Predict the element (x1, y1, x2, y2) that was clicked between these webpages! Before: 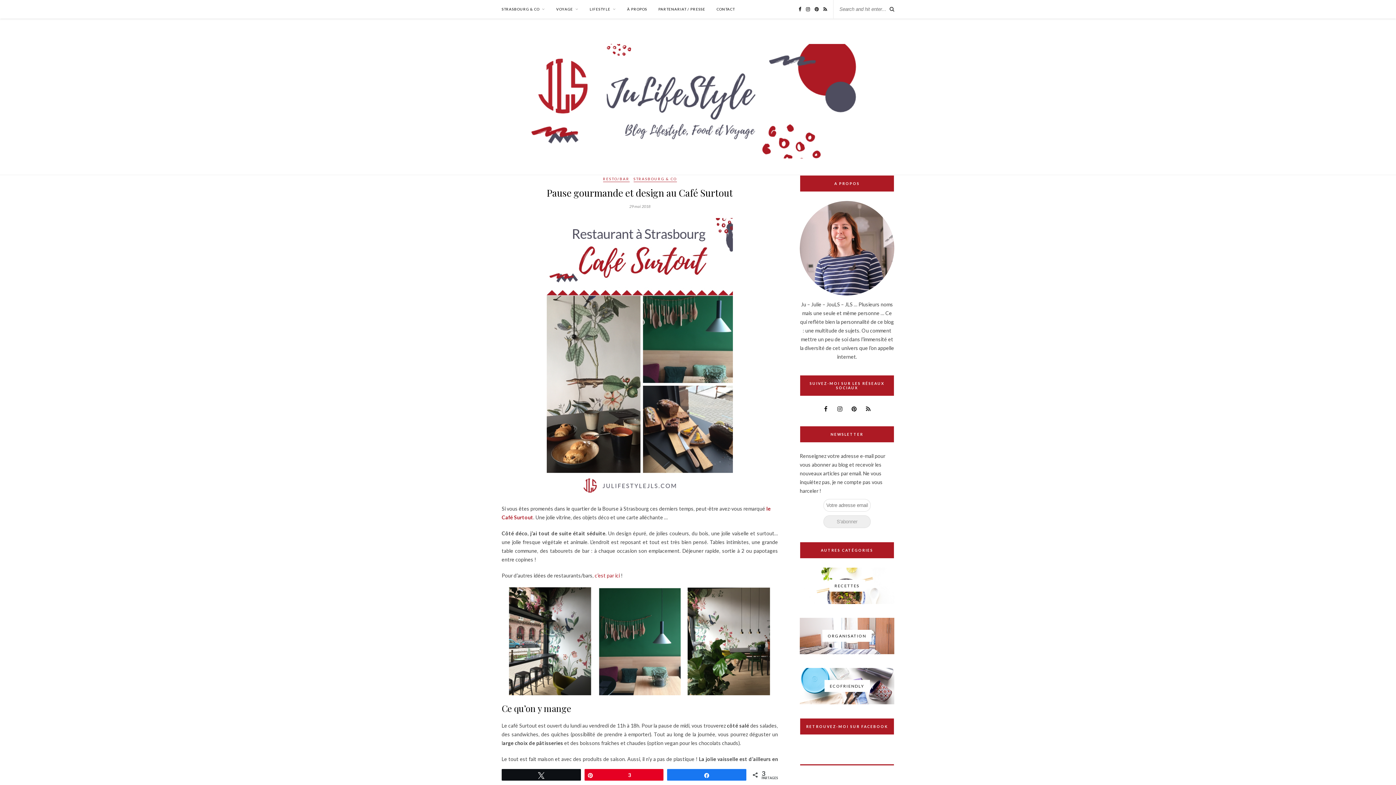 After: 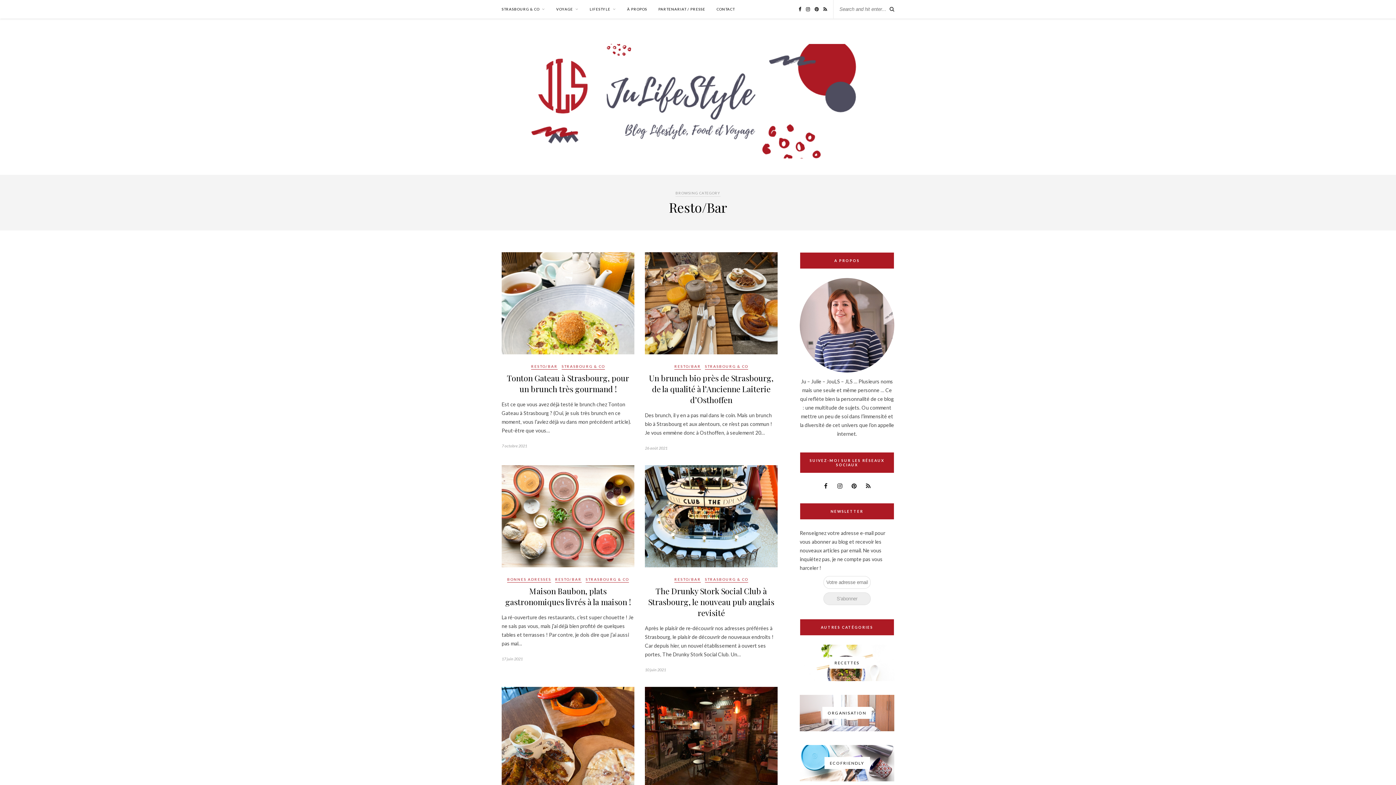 Action: bbox: (594, 572, 620, 578) label: c’est par ici